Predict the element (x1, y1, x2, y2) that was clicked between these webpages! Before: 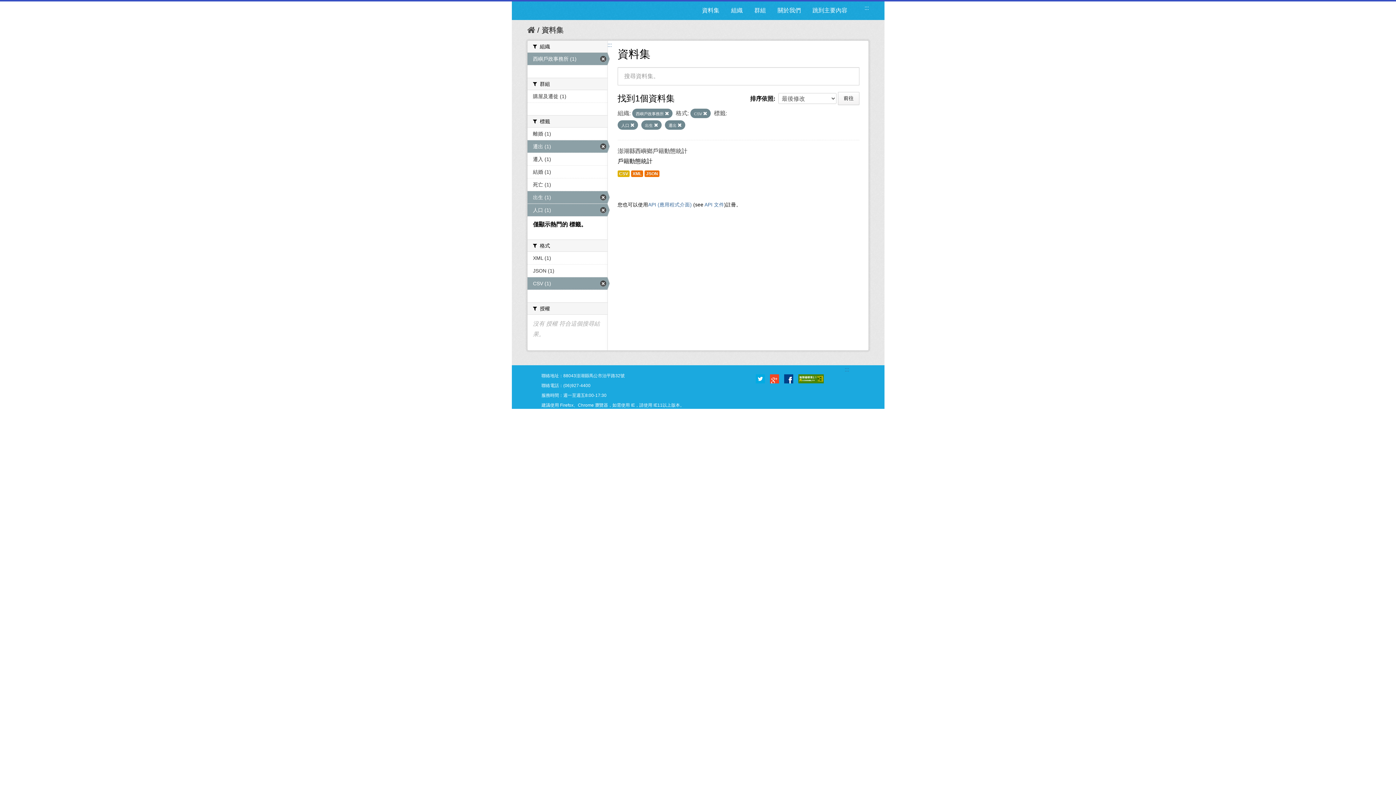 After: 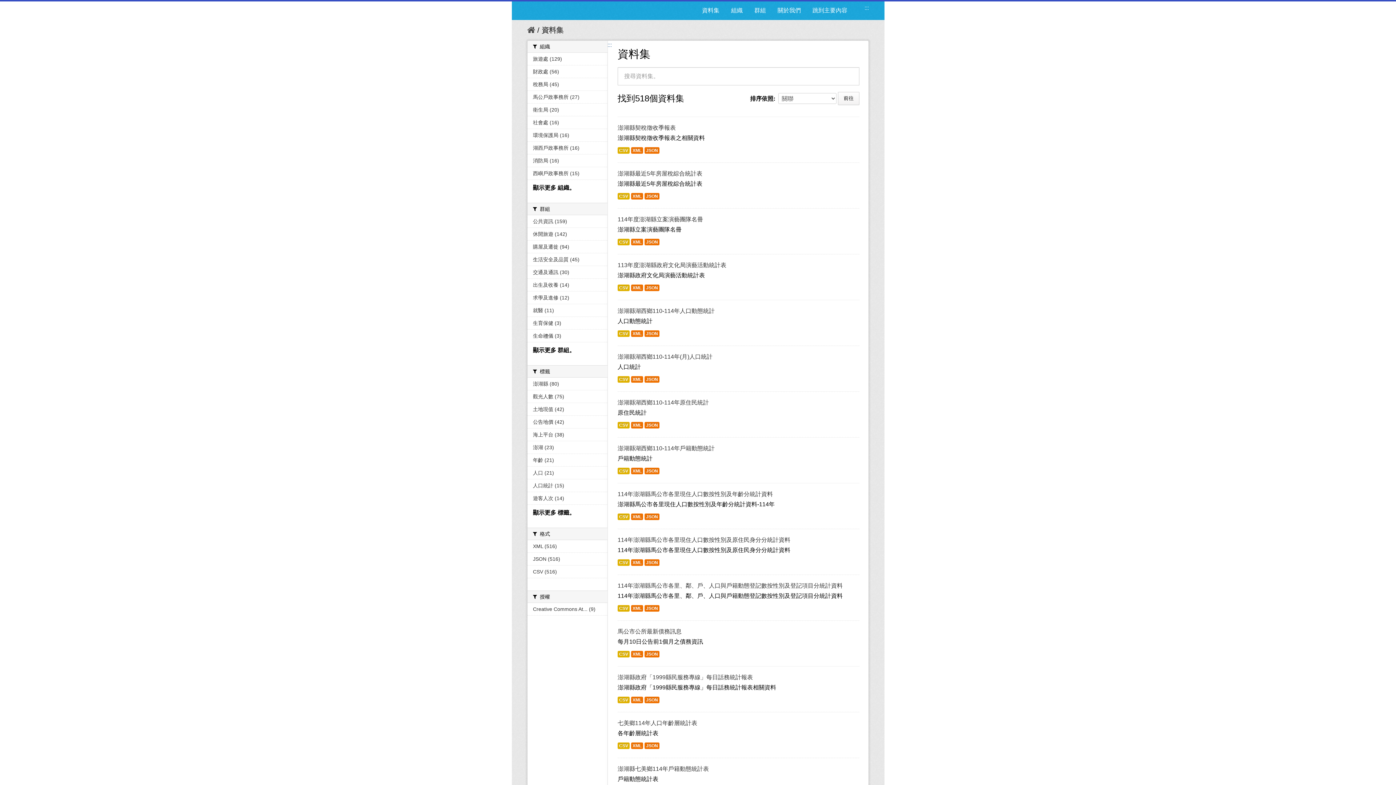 Action: bbox: (696, 4, 725, 16) label: 資料集